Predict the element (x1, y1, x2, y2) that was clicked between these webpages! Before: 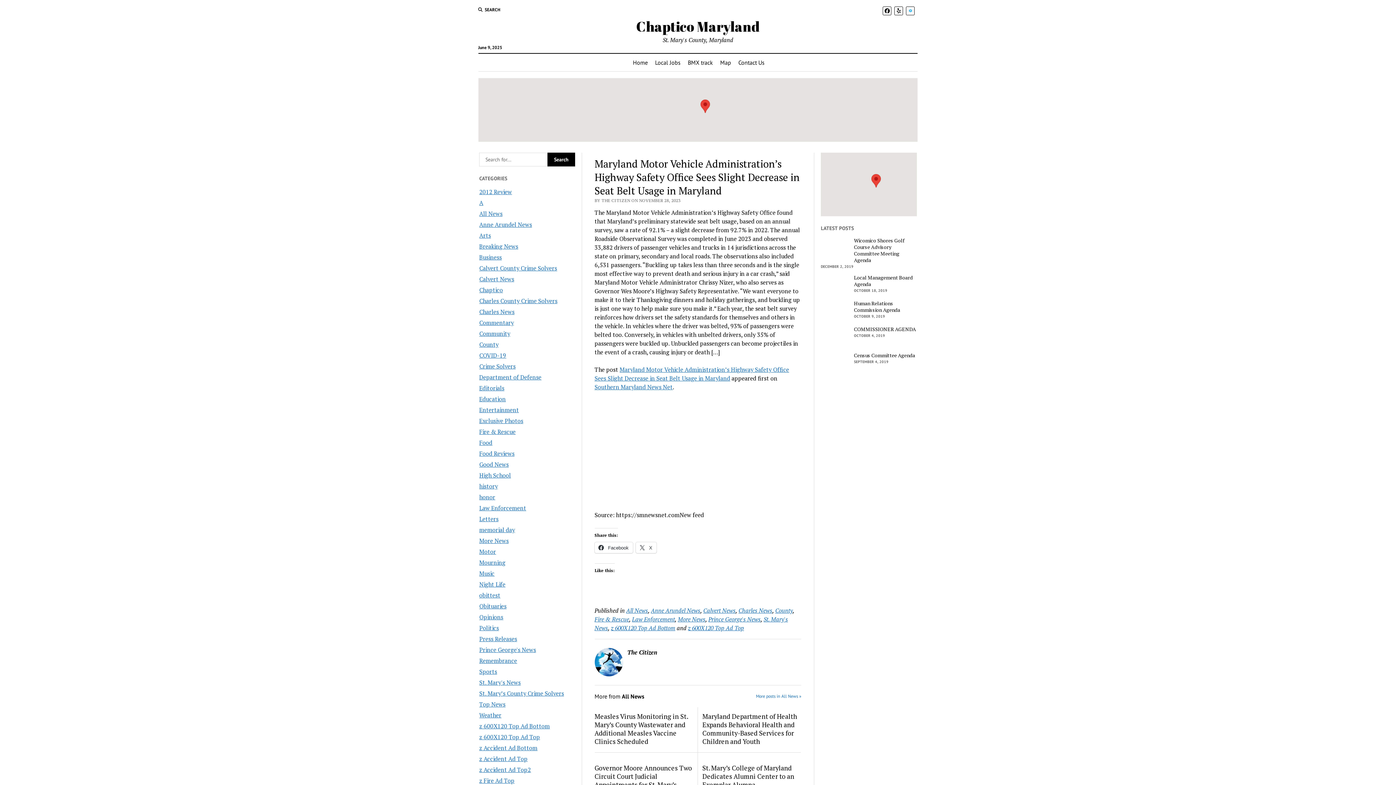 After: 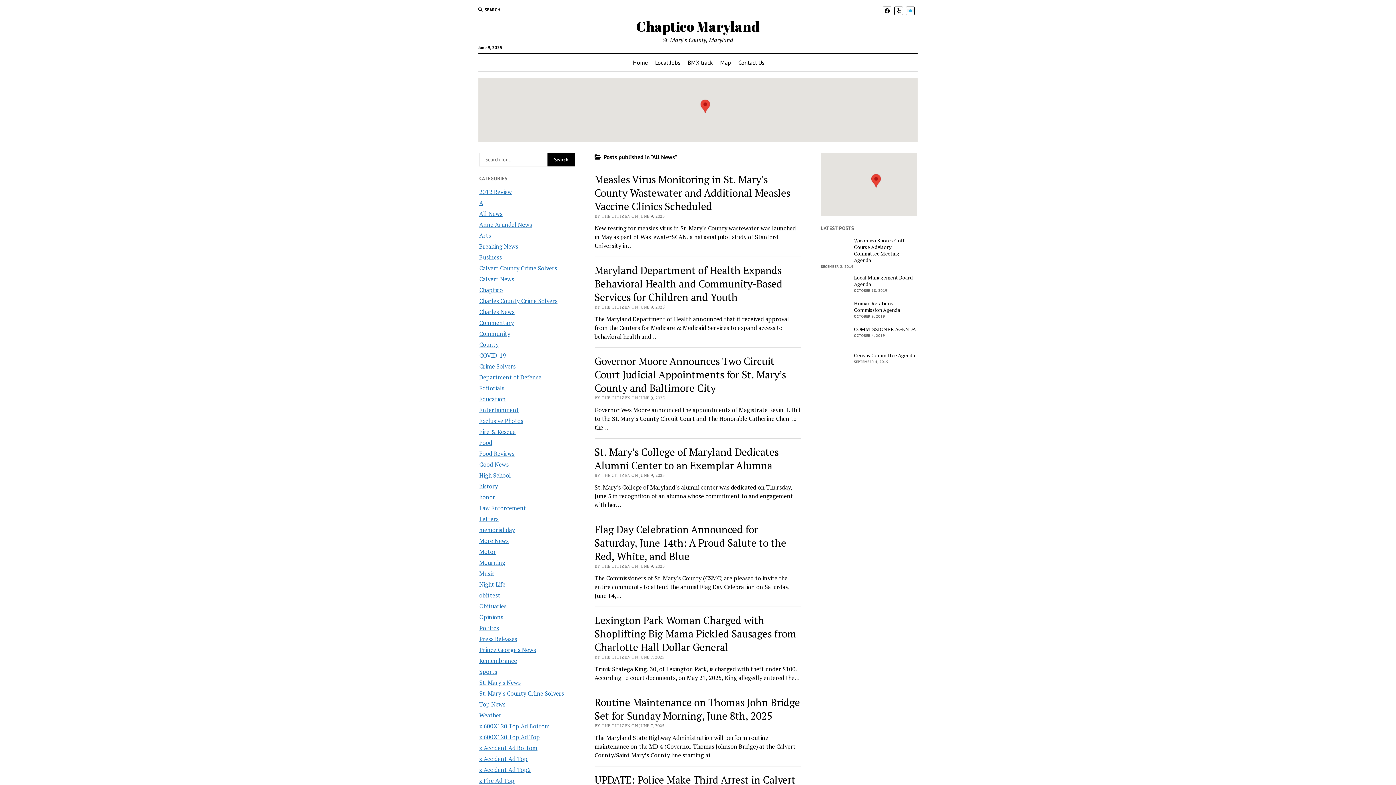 Action: label: All News bbox: (479, 209, 502, 217)